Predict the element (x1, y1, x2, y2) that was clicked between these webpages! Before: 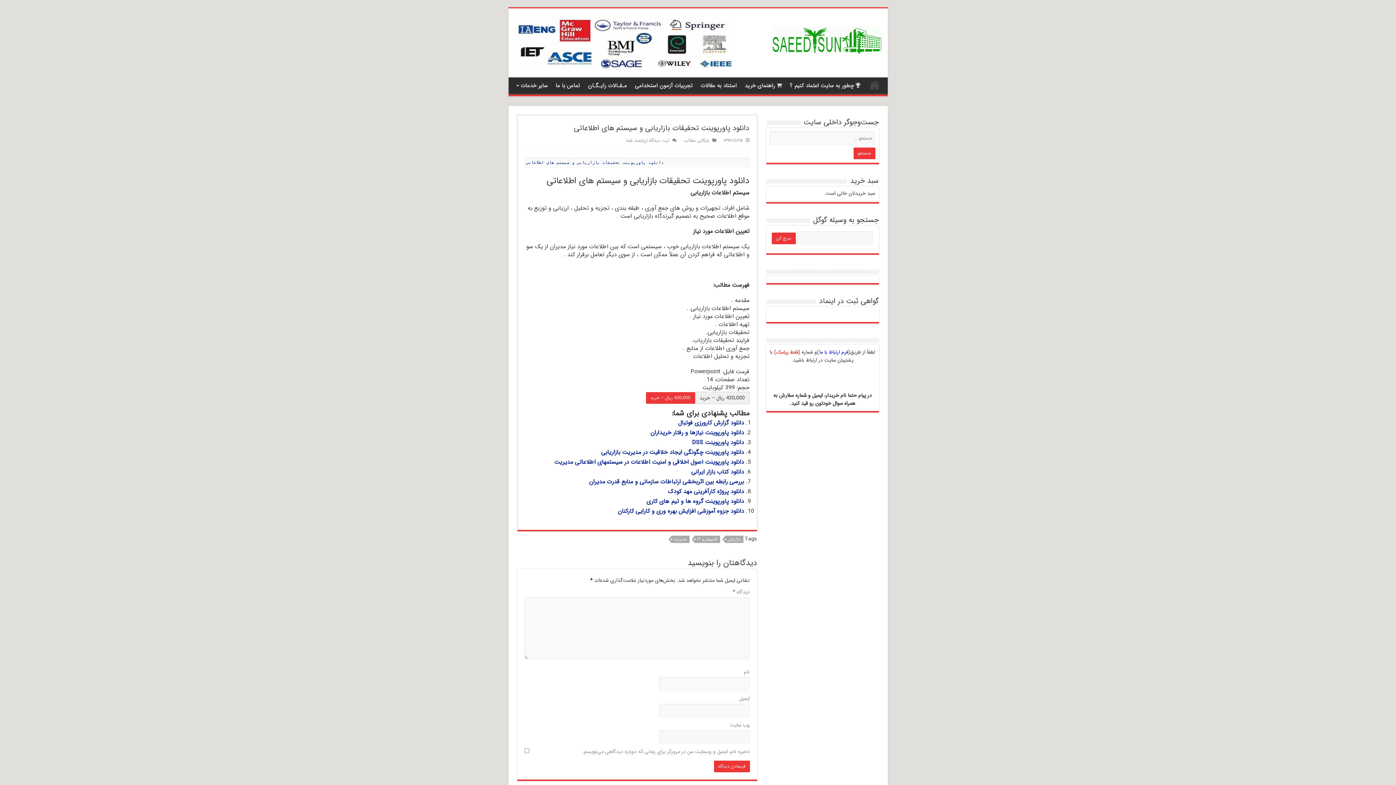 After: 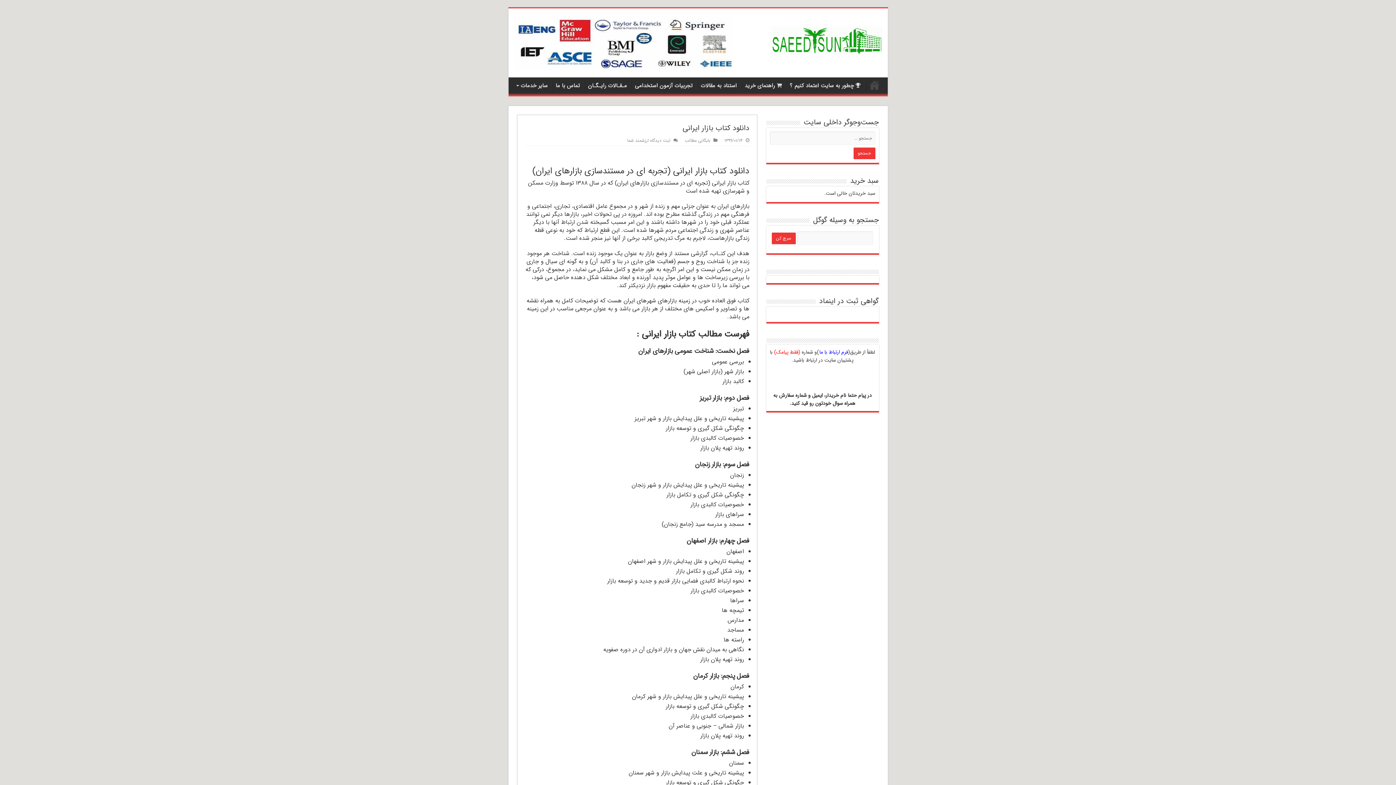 Action: label: دانلود کتاب بازار ایرانی bbox: (691, 467, 744, 476)